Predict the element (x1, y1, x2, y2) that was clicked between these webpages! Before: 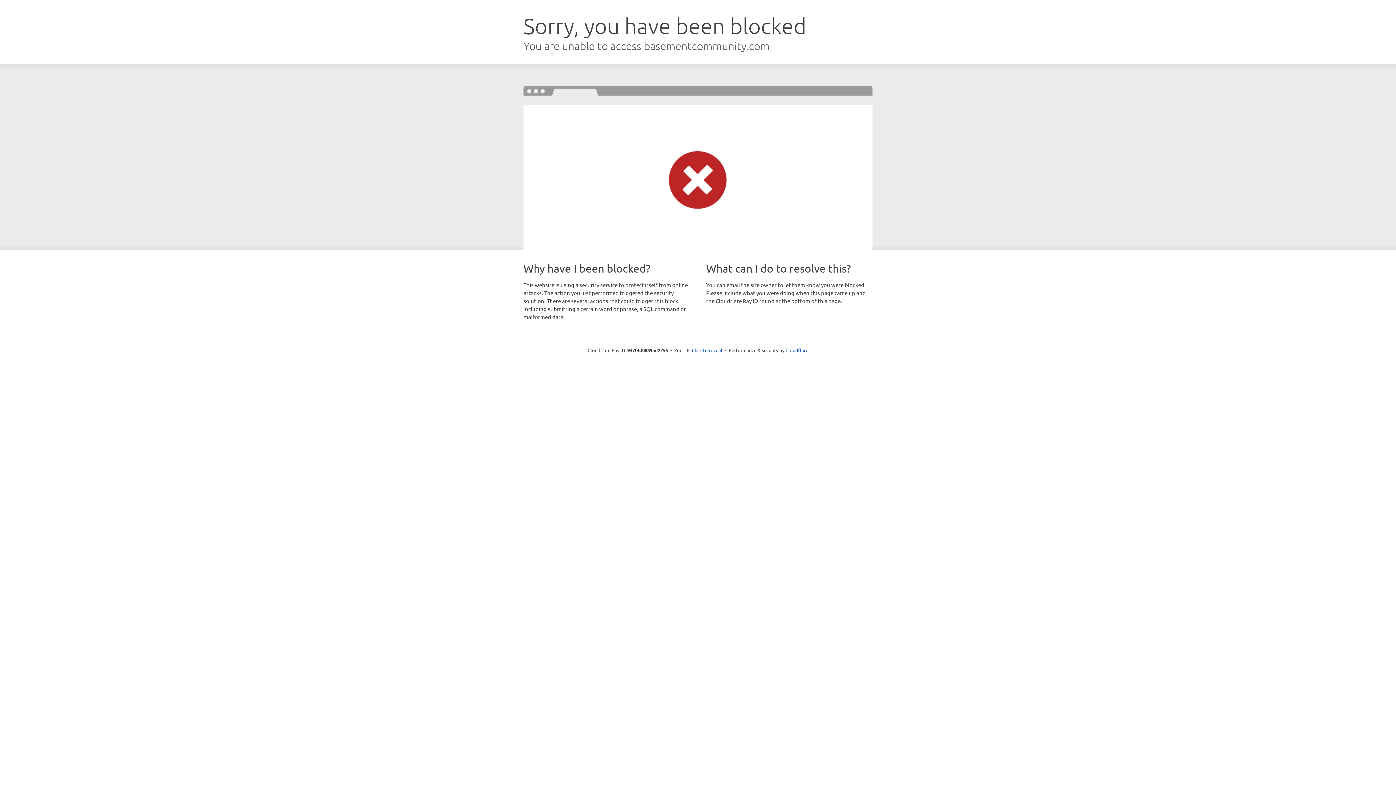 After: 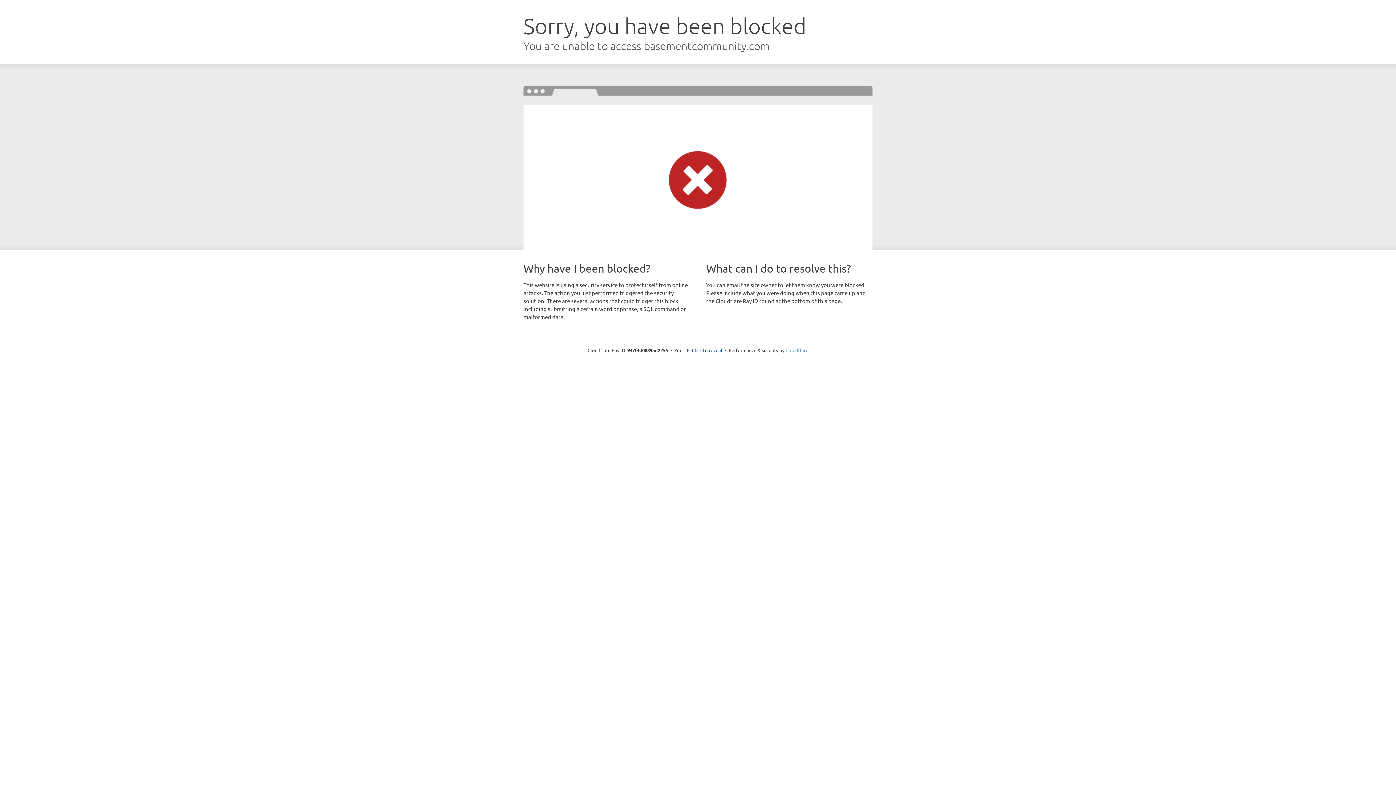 Action: bbox: (785, 347, 808, 353) label: Cloudflare